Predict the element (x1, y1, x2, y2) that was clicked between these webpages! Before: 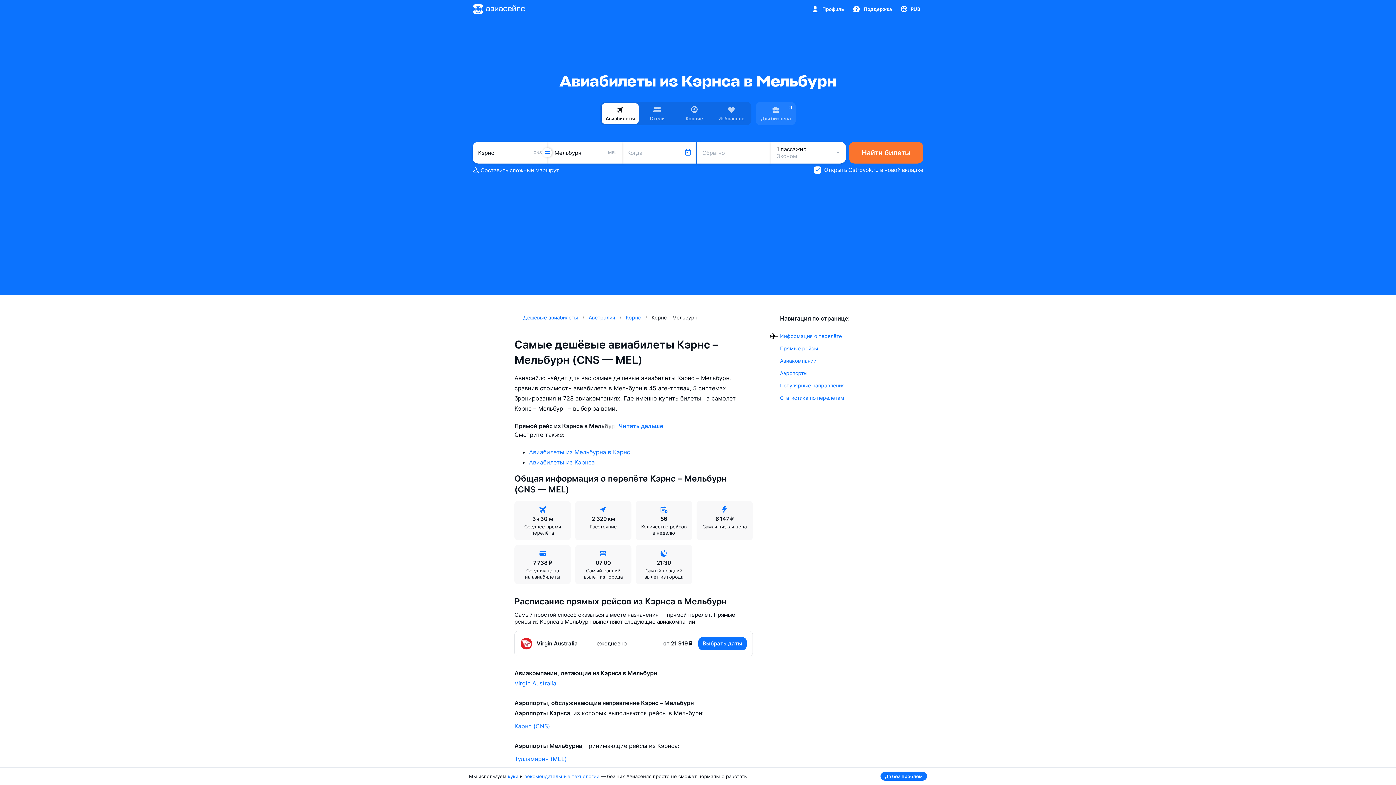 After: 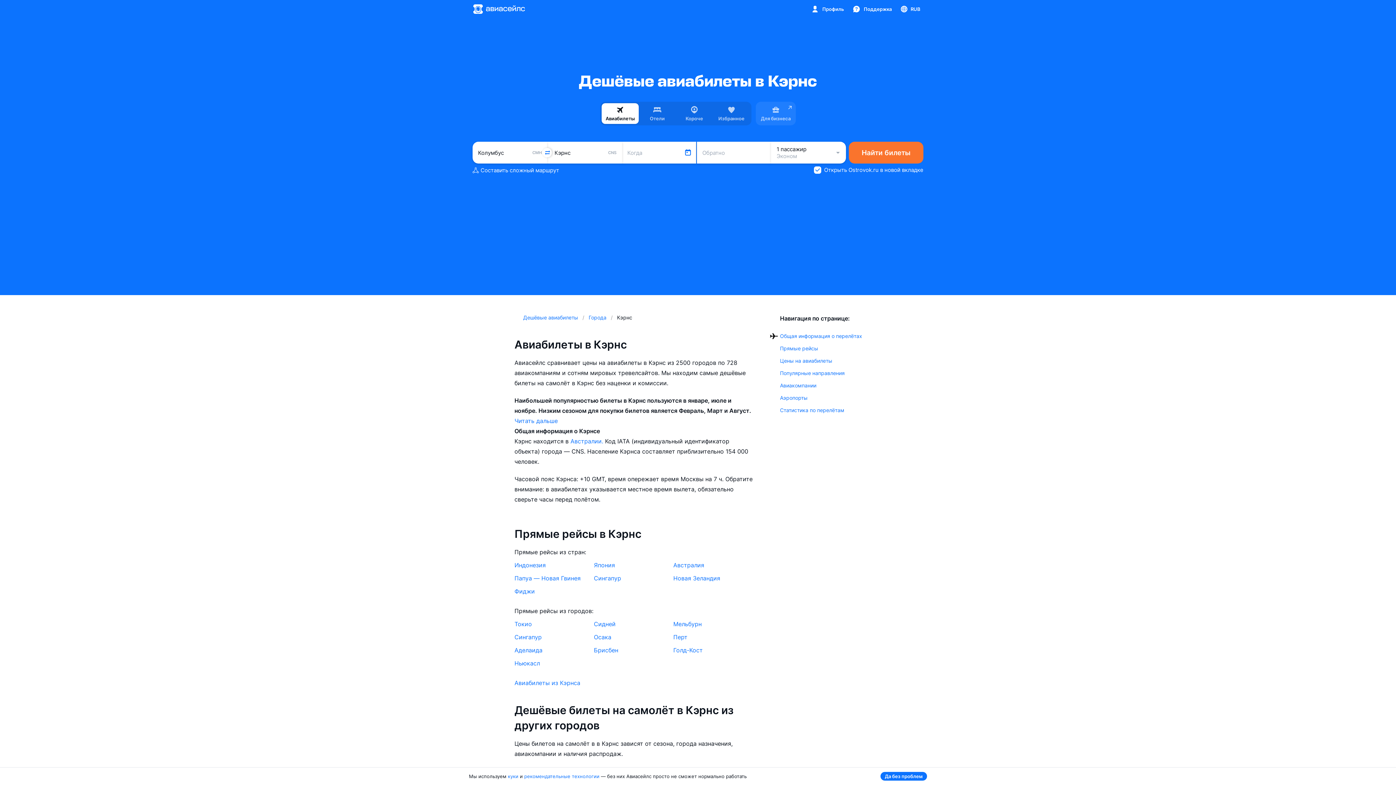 Action: label: Кэрнс  bbox: (625, 314, 642, 320)